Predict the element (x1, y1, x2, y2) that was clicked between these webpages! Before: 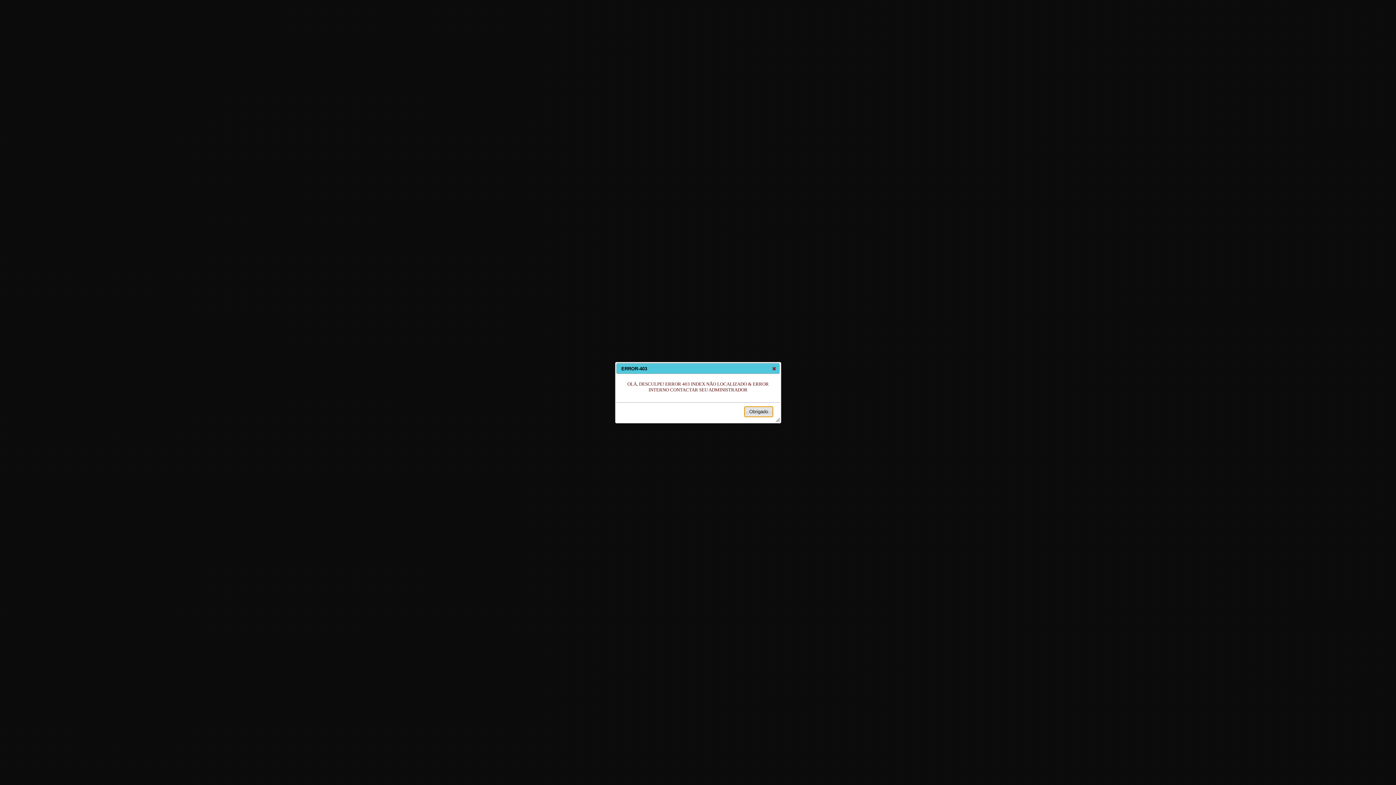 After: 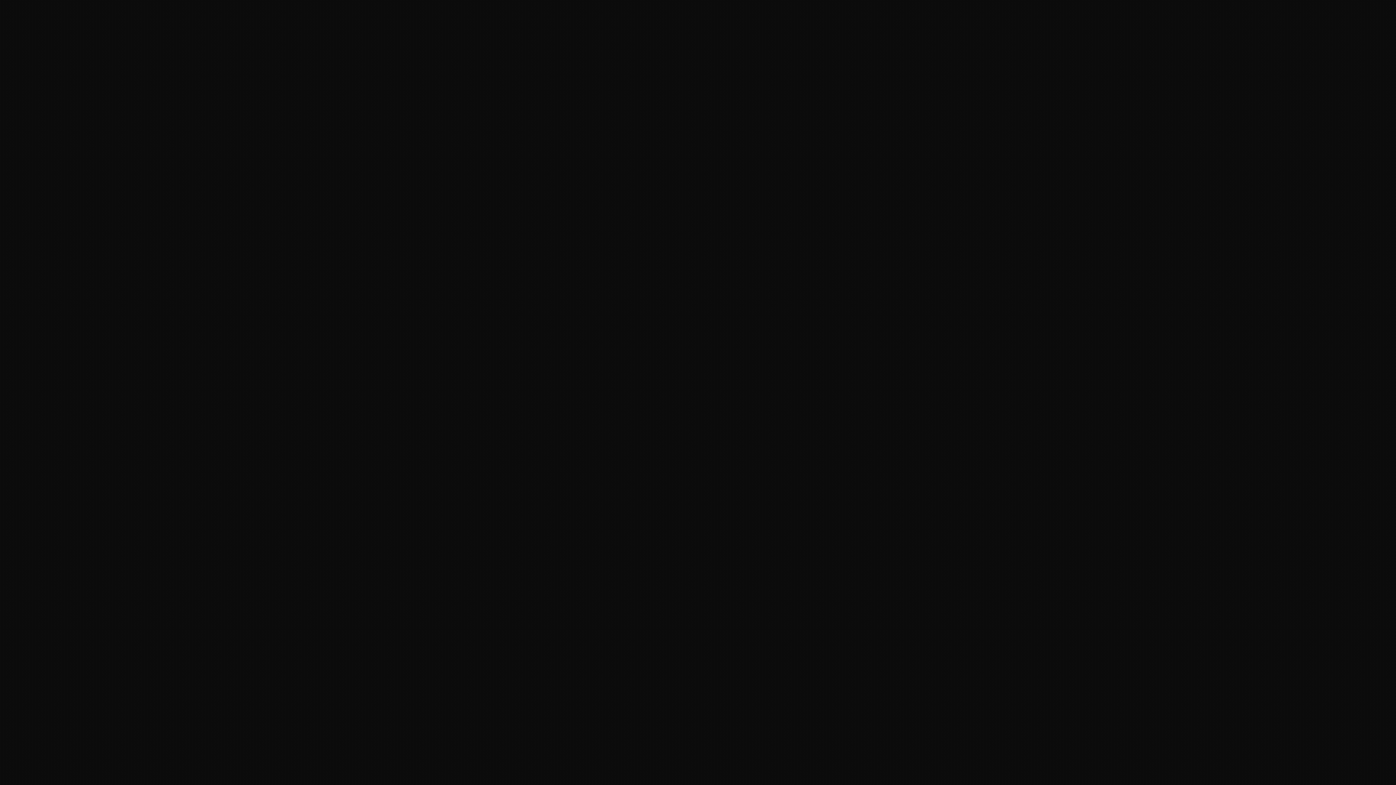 Action: bbox: (770, 365, 778, 372) label: close